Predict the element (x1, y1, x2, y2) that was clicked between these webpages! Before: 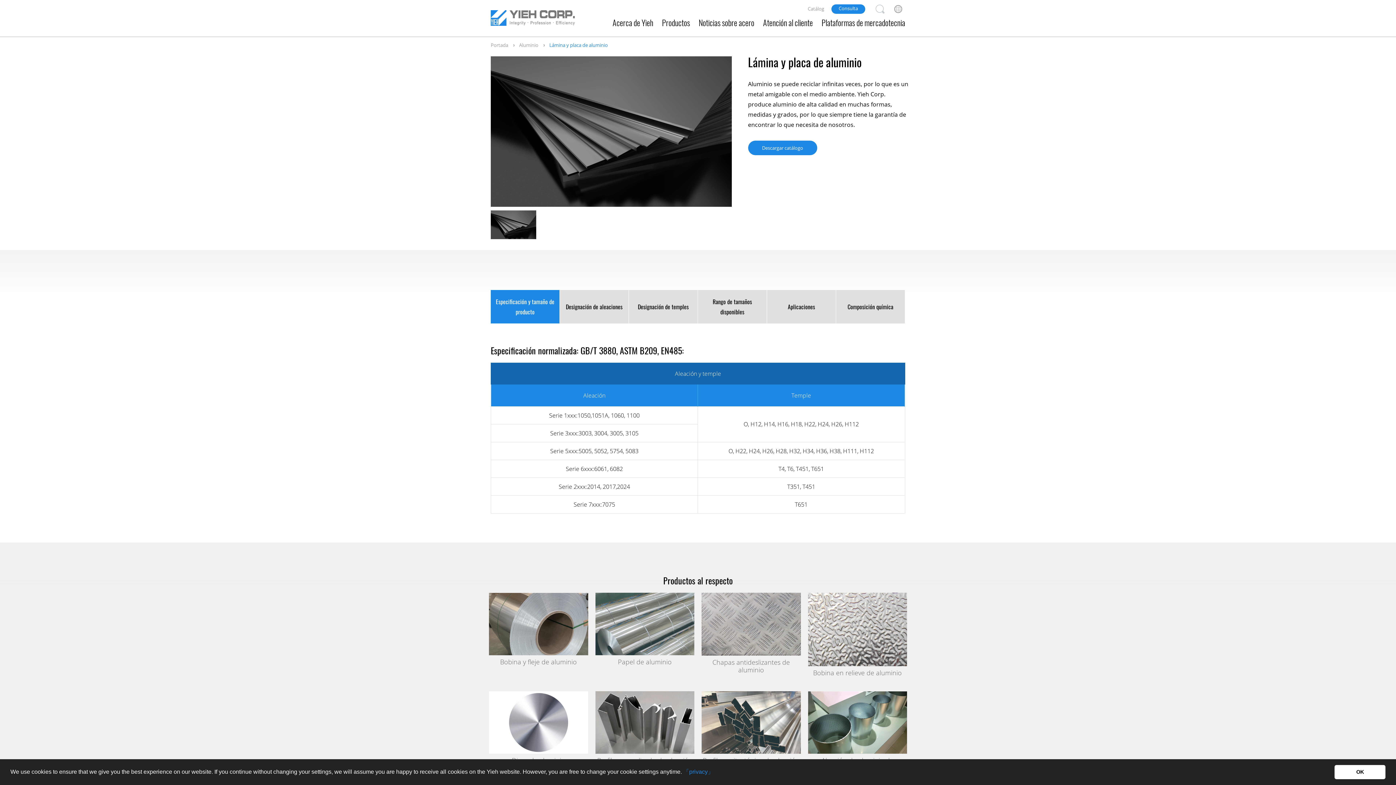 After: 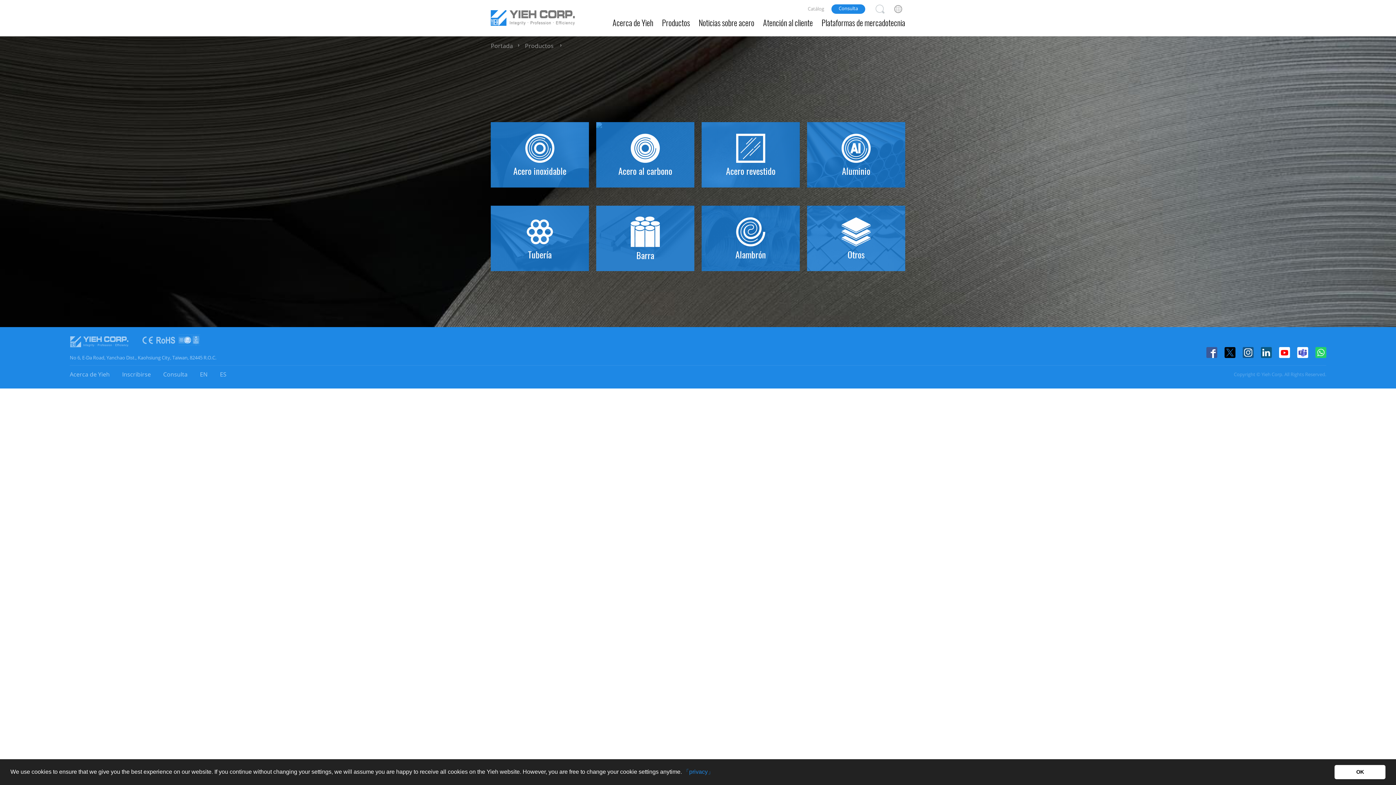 Action: label: Productos bbox: (658, 14, 693, 30)